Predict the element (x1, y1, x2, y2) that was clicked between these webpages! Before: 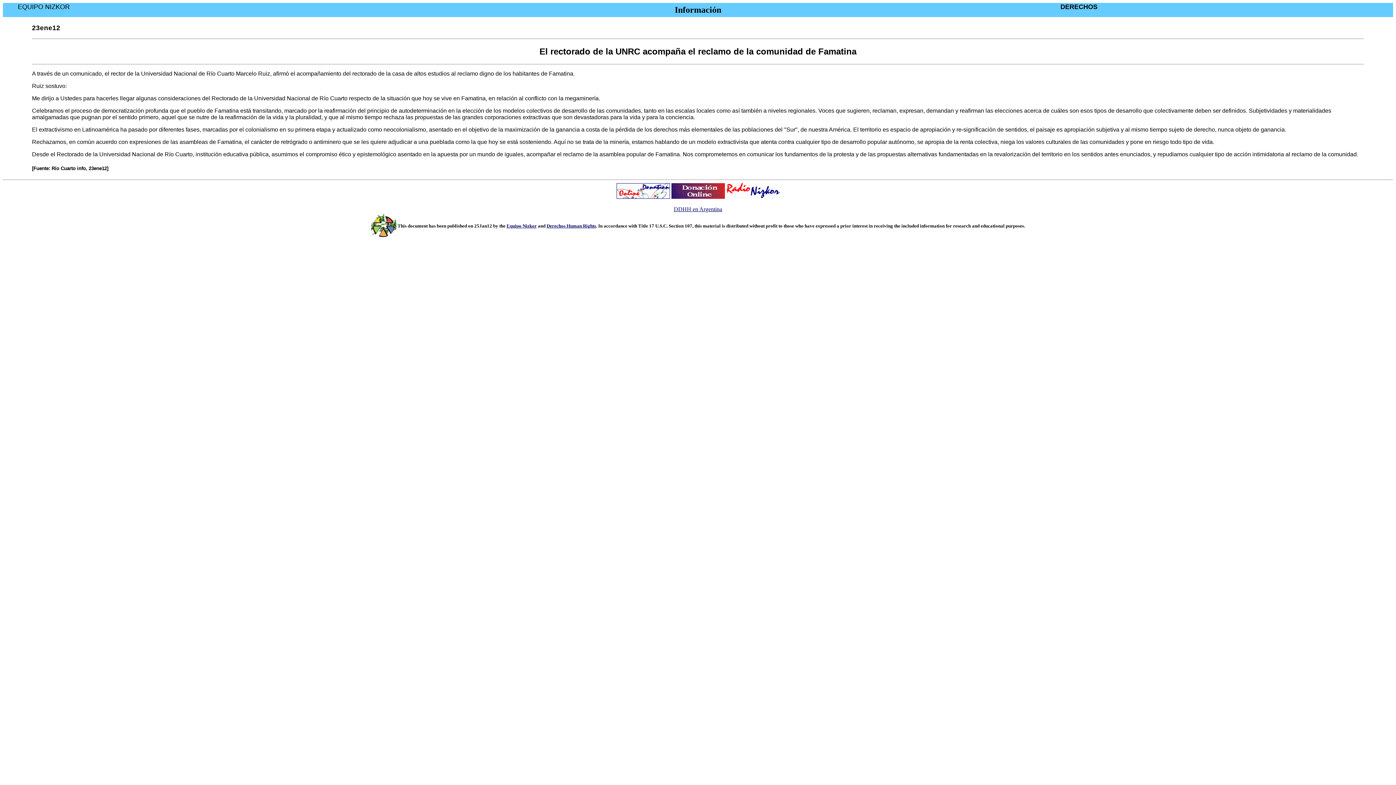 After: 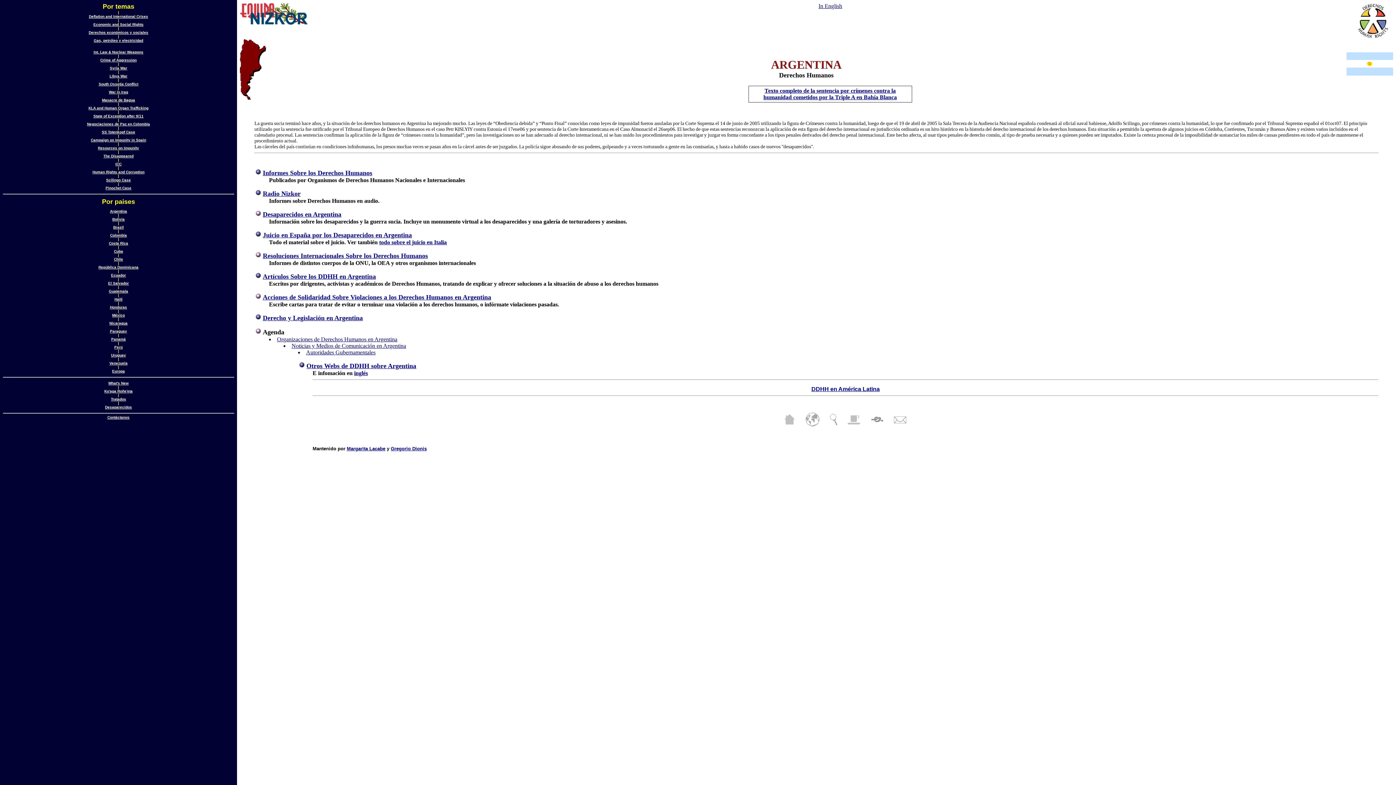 Action: label: DDHH en Argentina bbox: (674, 206, 722, 212)